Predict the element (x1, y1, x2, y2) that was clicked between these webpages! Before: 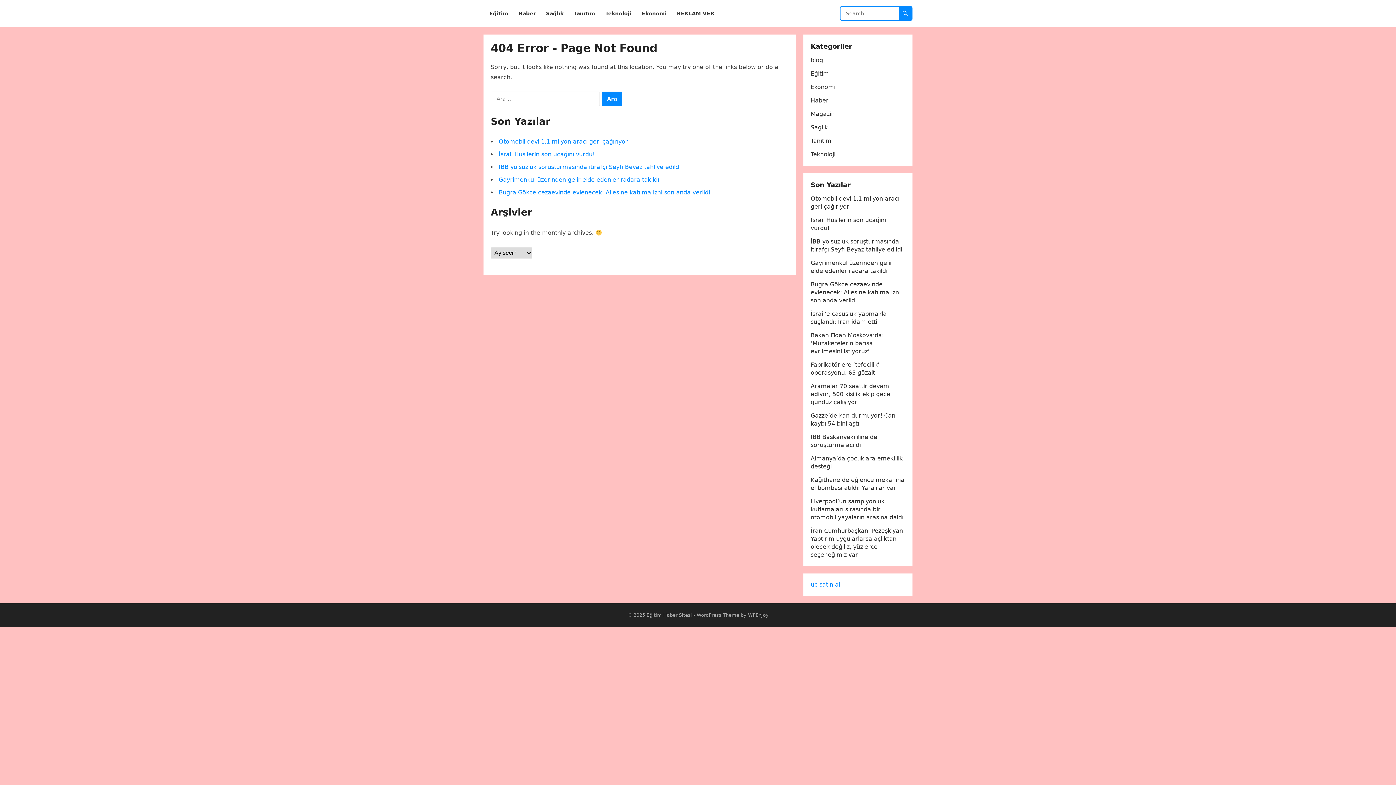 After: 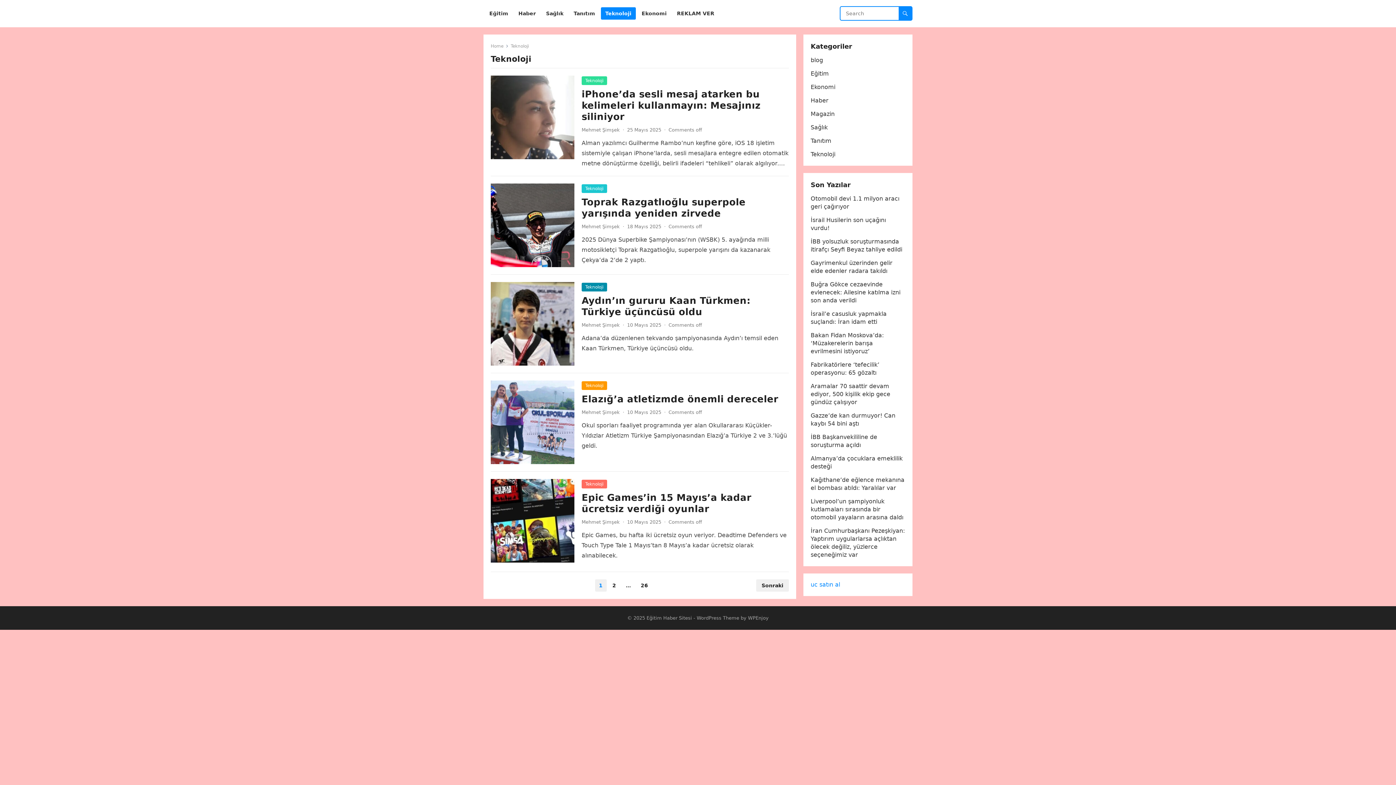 Action: label: Teknoloji bbox: (810, 150, 835, 157)